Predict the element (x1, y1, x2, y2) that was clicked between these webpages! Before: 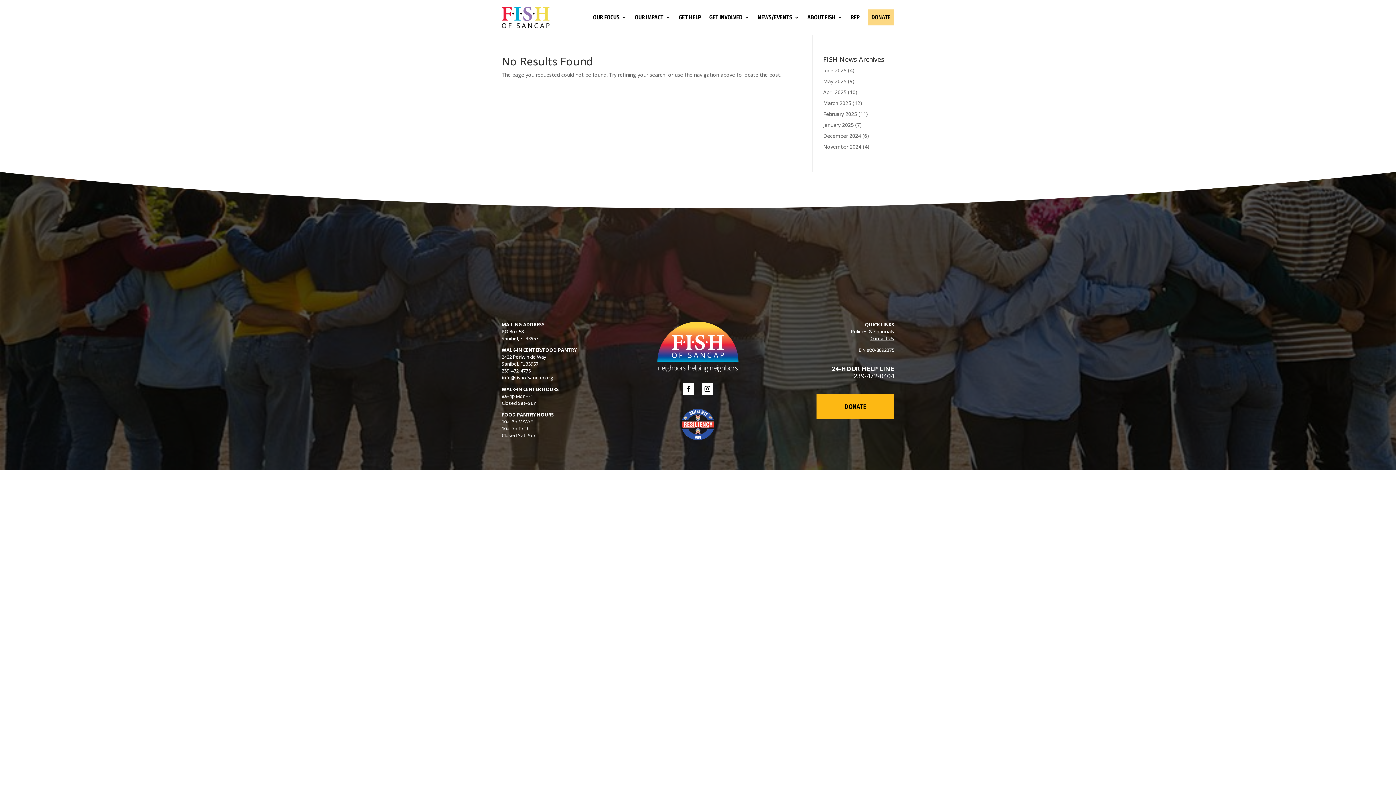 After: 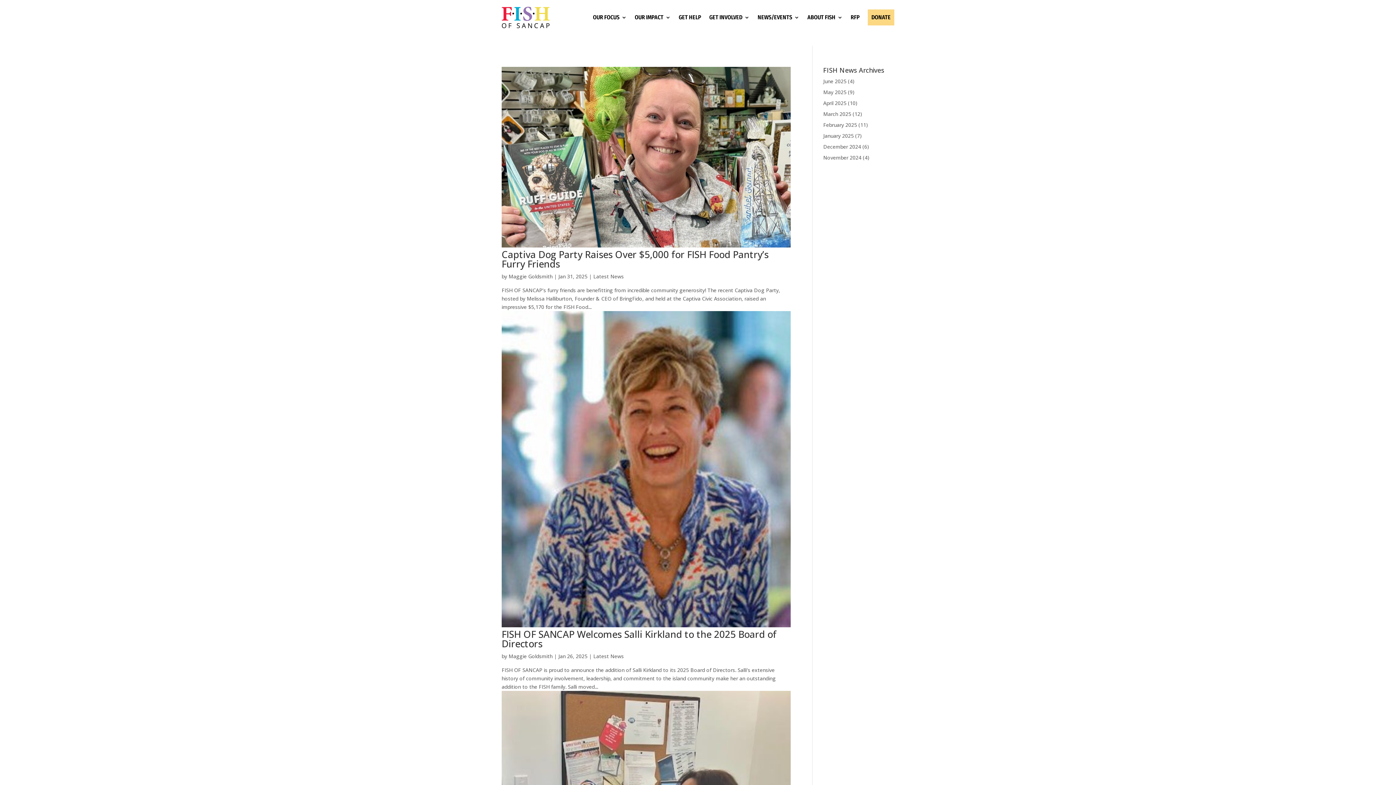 Action: label: January 2025 bbox: (823, 121, 854, 128)